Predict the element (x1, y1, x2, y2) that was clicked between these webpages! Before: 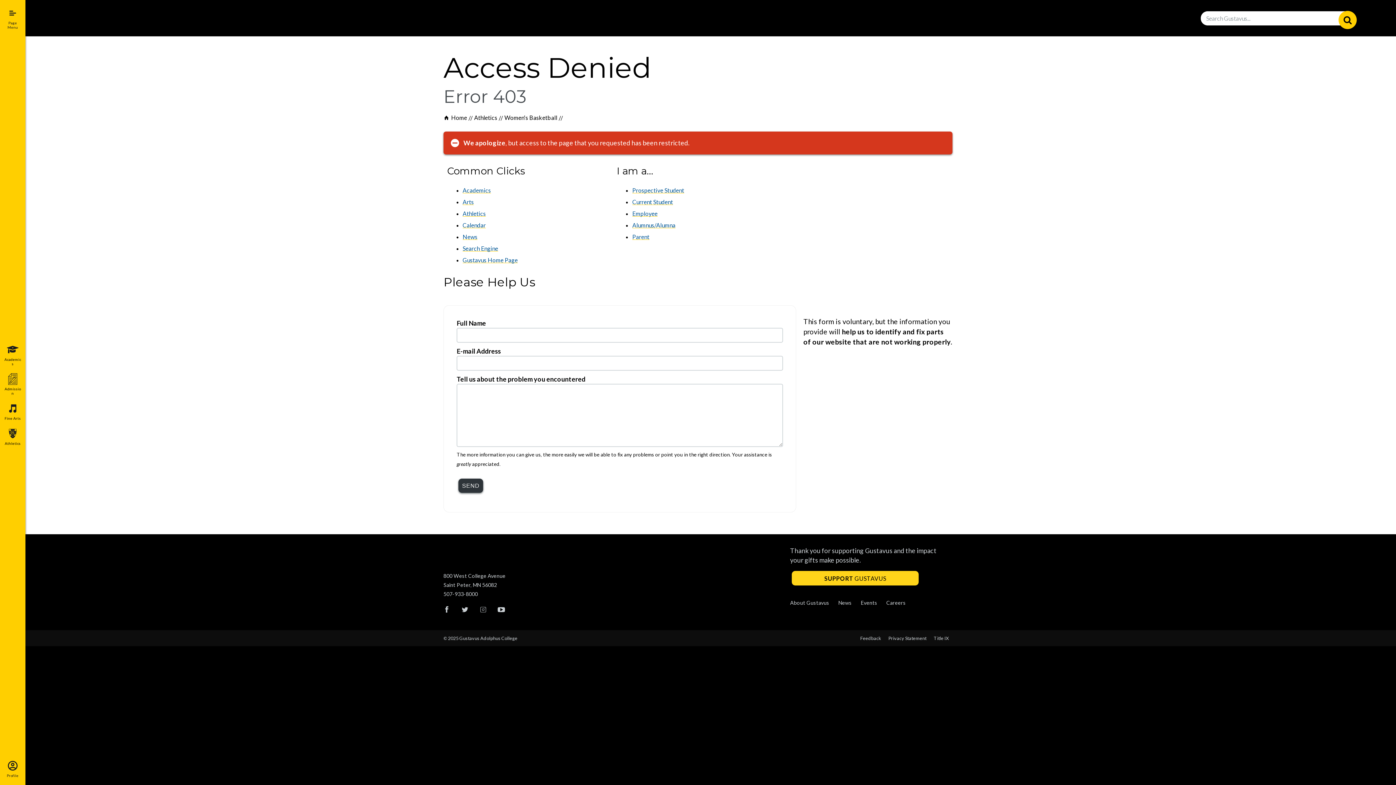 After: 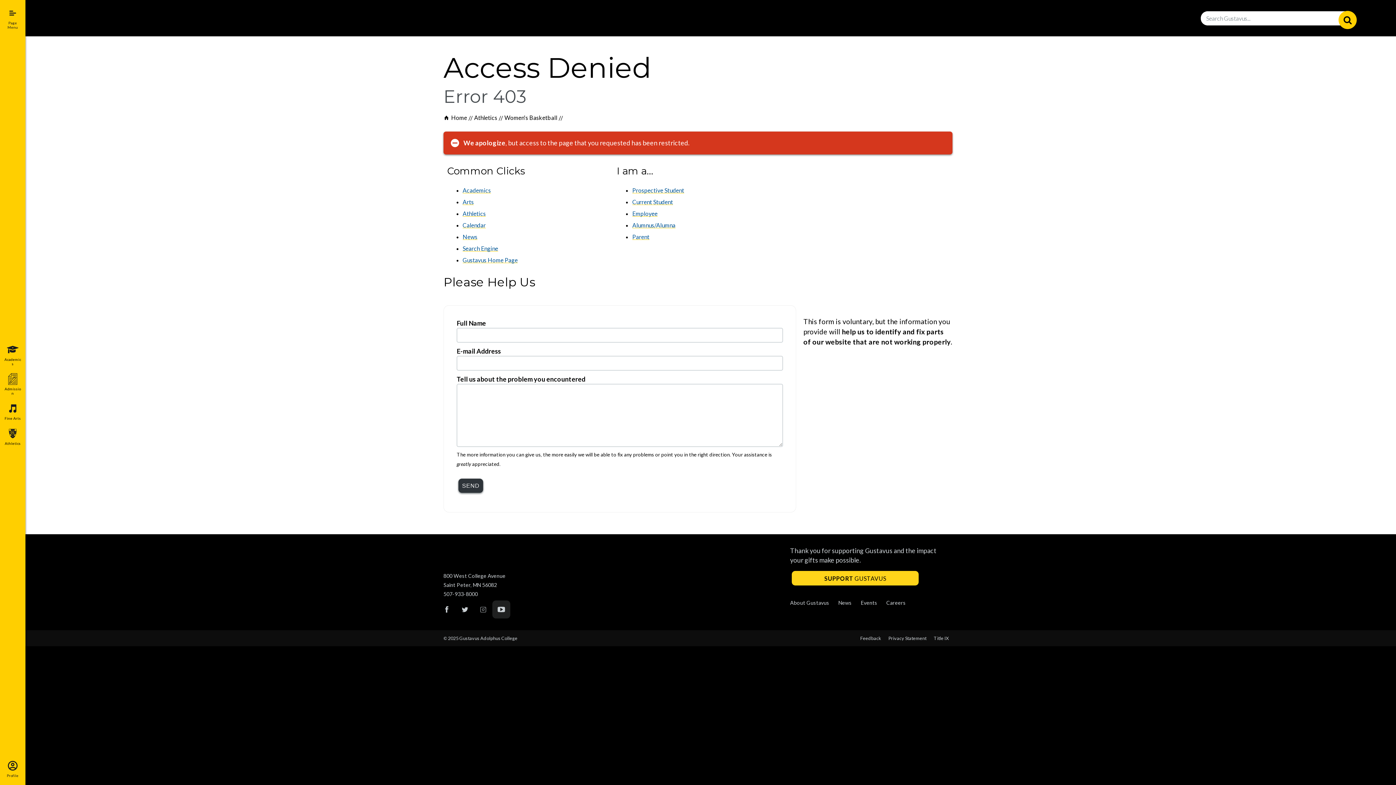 Action: label: Gustavus YouTube bbox: (492, 601, 510, 618)